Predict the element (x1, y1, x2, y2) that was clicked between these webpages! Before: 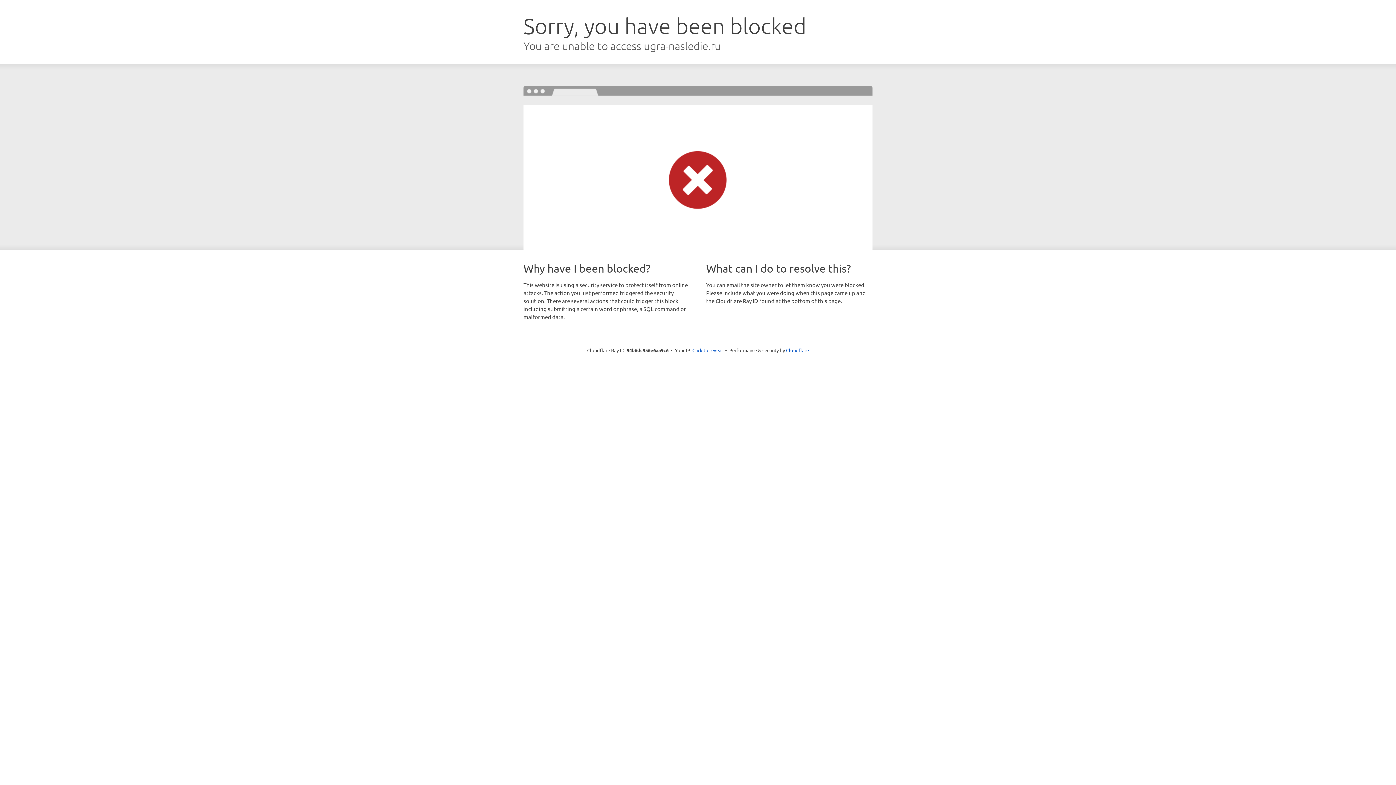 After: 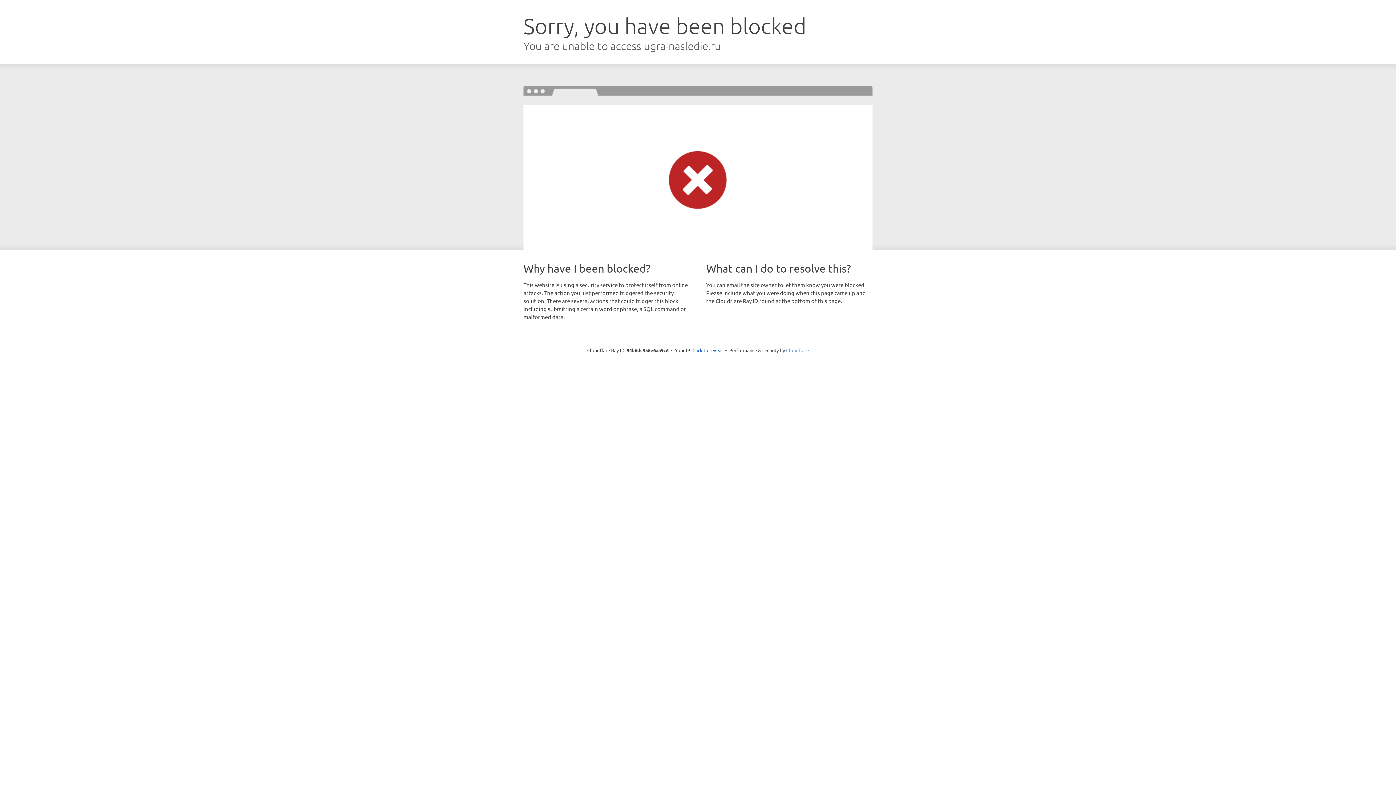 Action: label: Cloudflare bbox: (786, 347, 809, 353)